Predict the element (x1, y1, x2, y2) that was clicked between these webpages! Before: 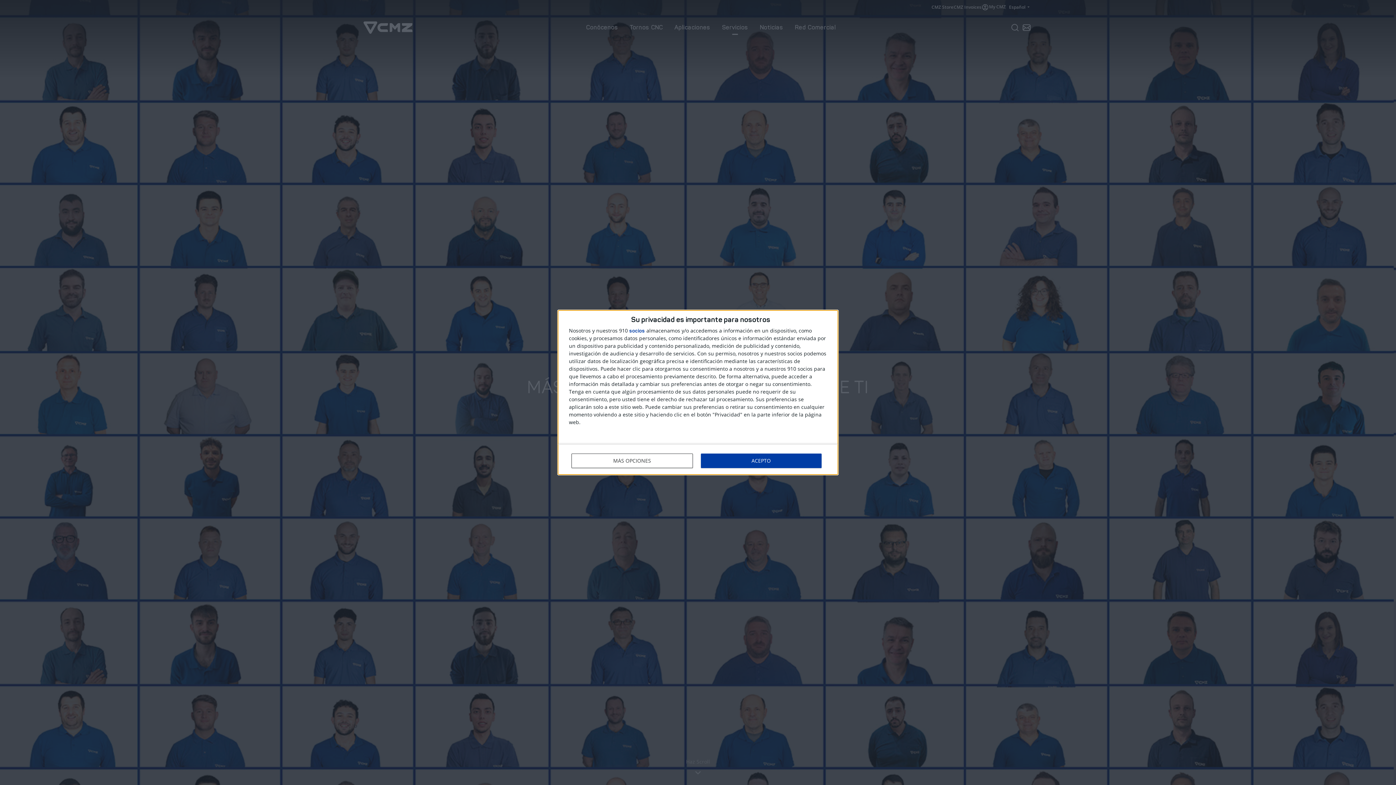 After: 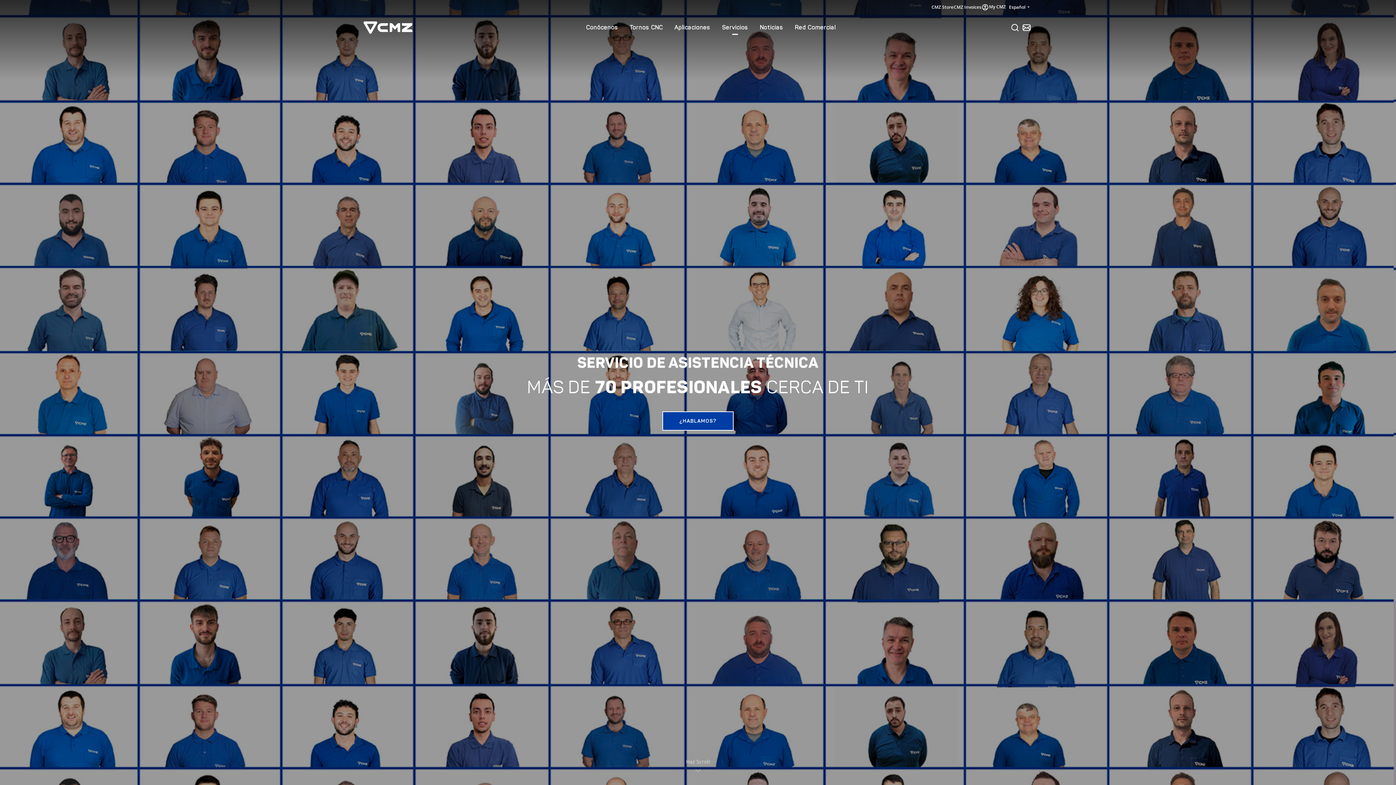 Action: label: ACEPTO bbox: (700, 453, 821, 468)